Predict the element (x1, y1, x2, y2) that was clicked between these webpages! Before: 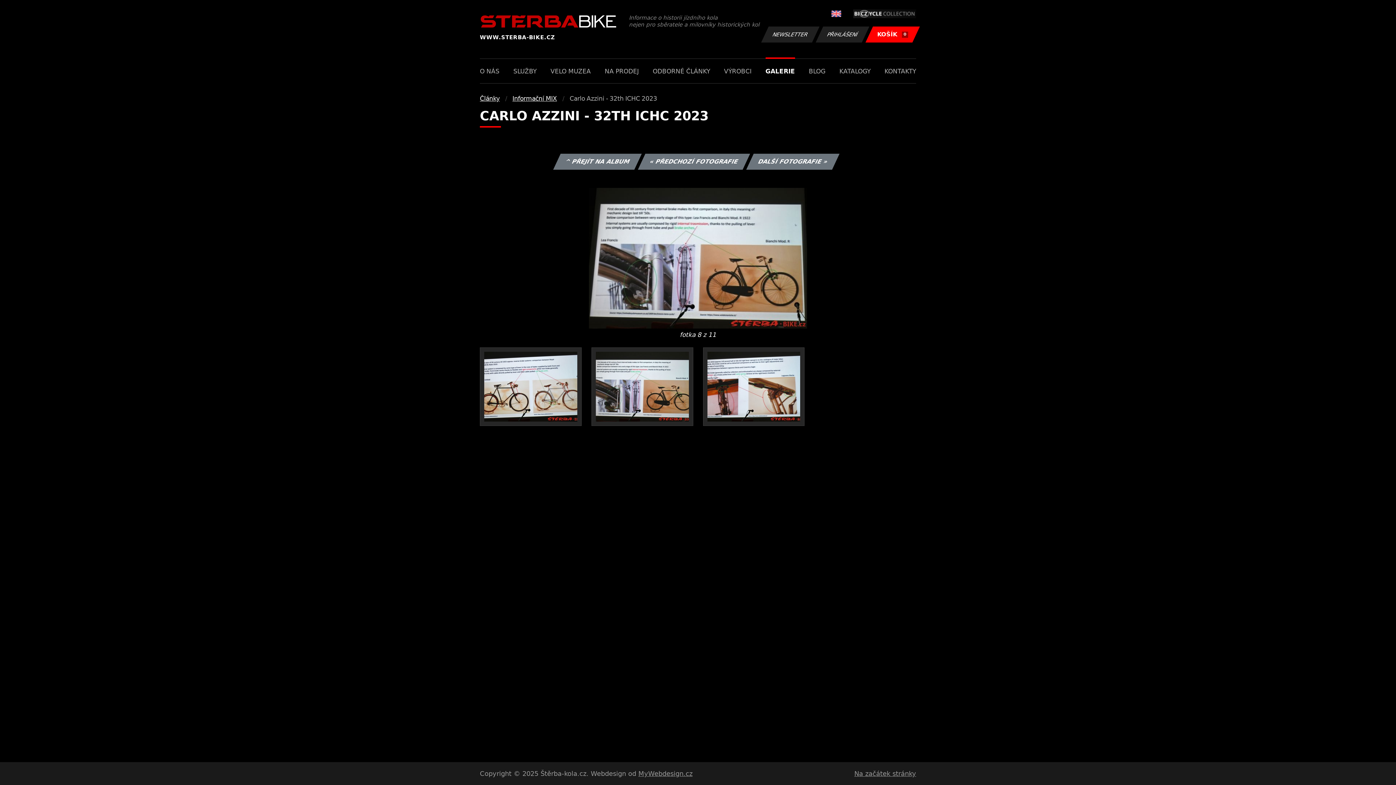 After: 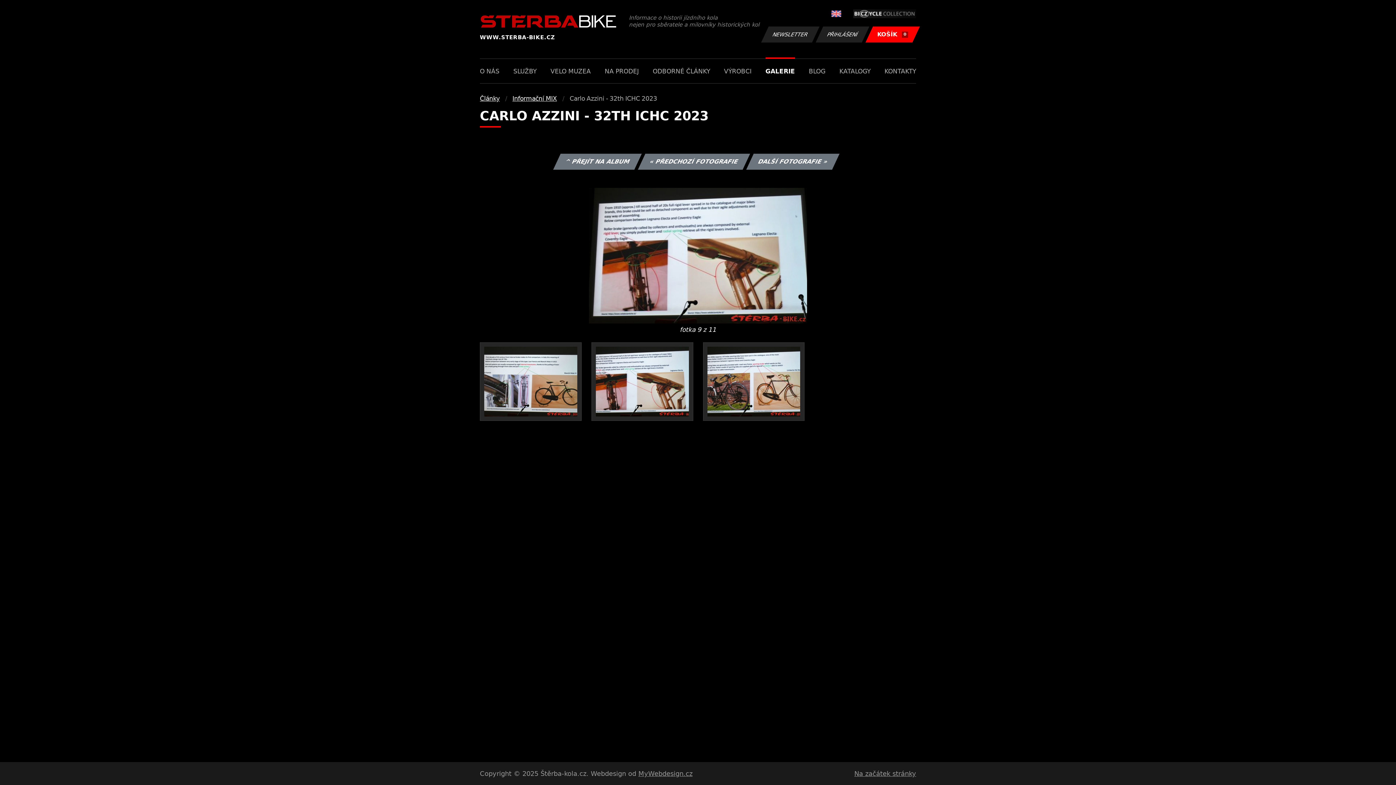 Action: label: DALŠÍ FOTOGRAFIE » bbox: (746, 153, 839, 169)